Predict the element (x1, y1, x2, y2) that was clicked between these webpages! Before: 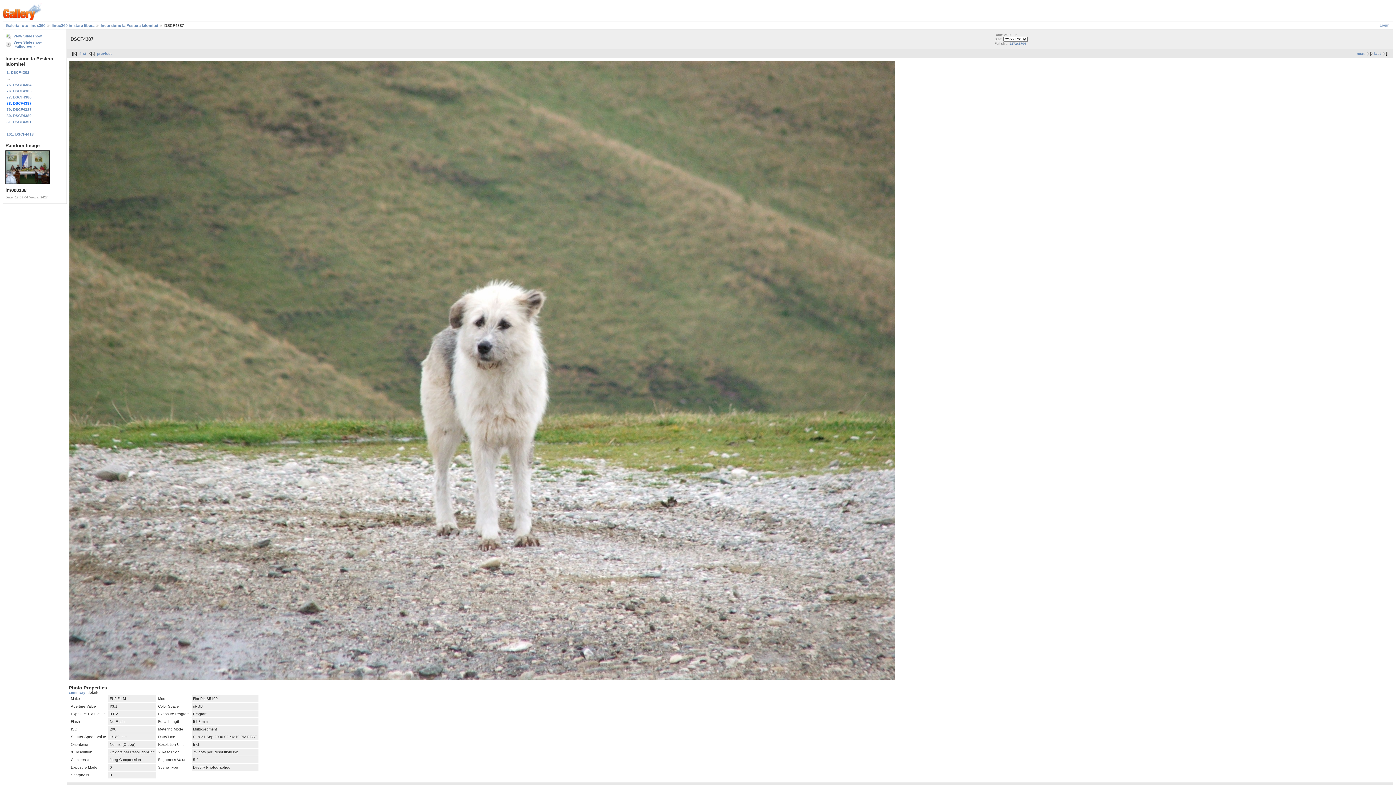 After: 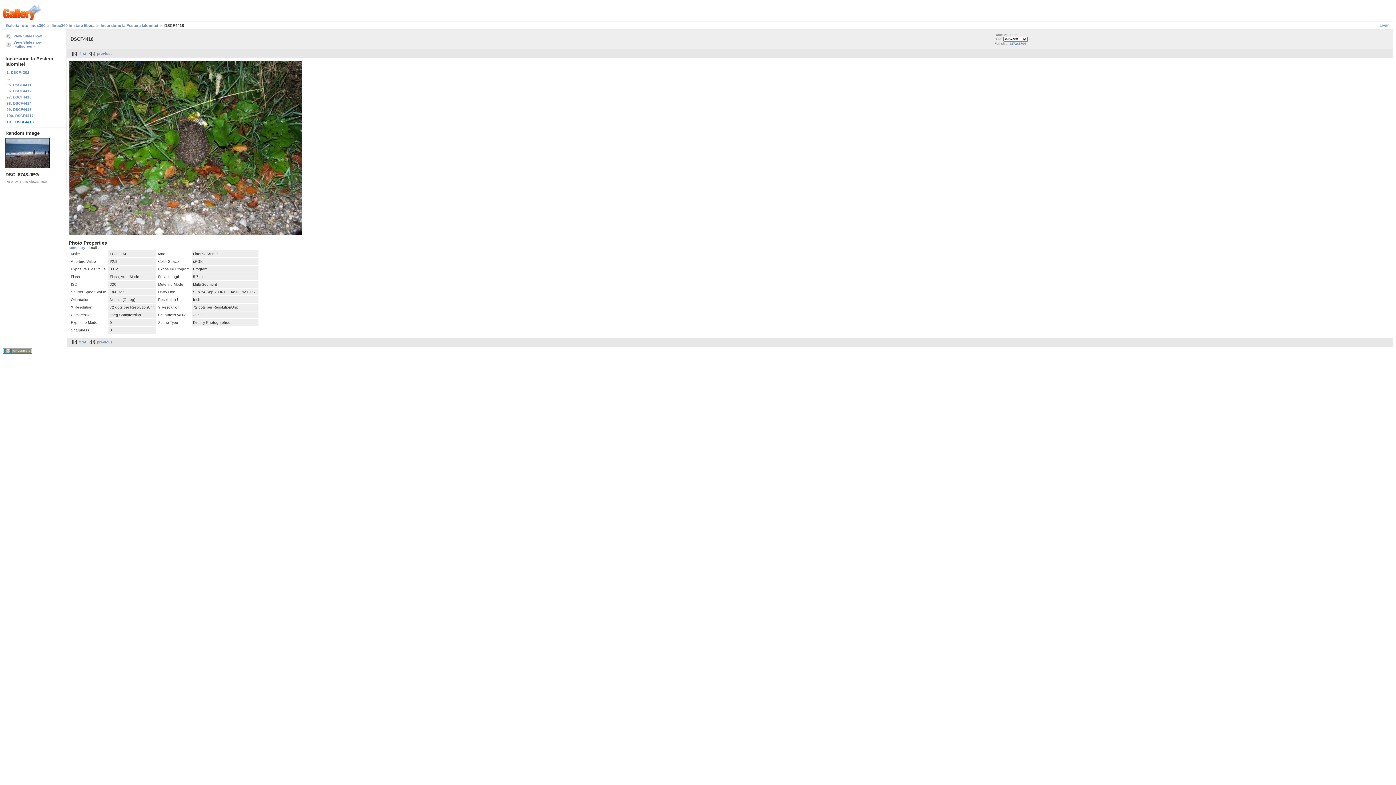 Action: bbox: (1374, 51, 1390, 55) label: last